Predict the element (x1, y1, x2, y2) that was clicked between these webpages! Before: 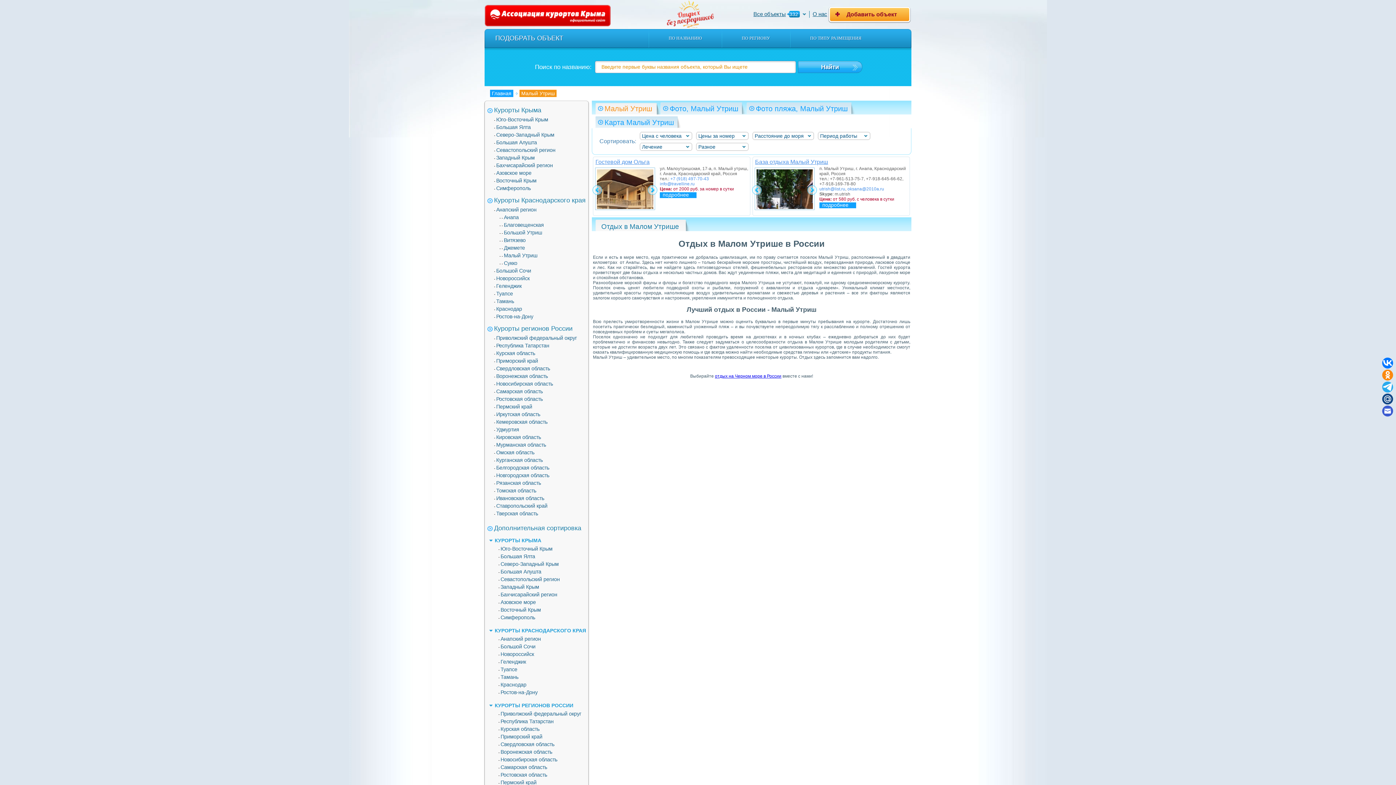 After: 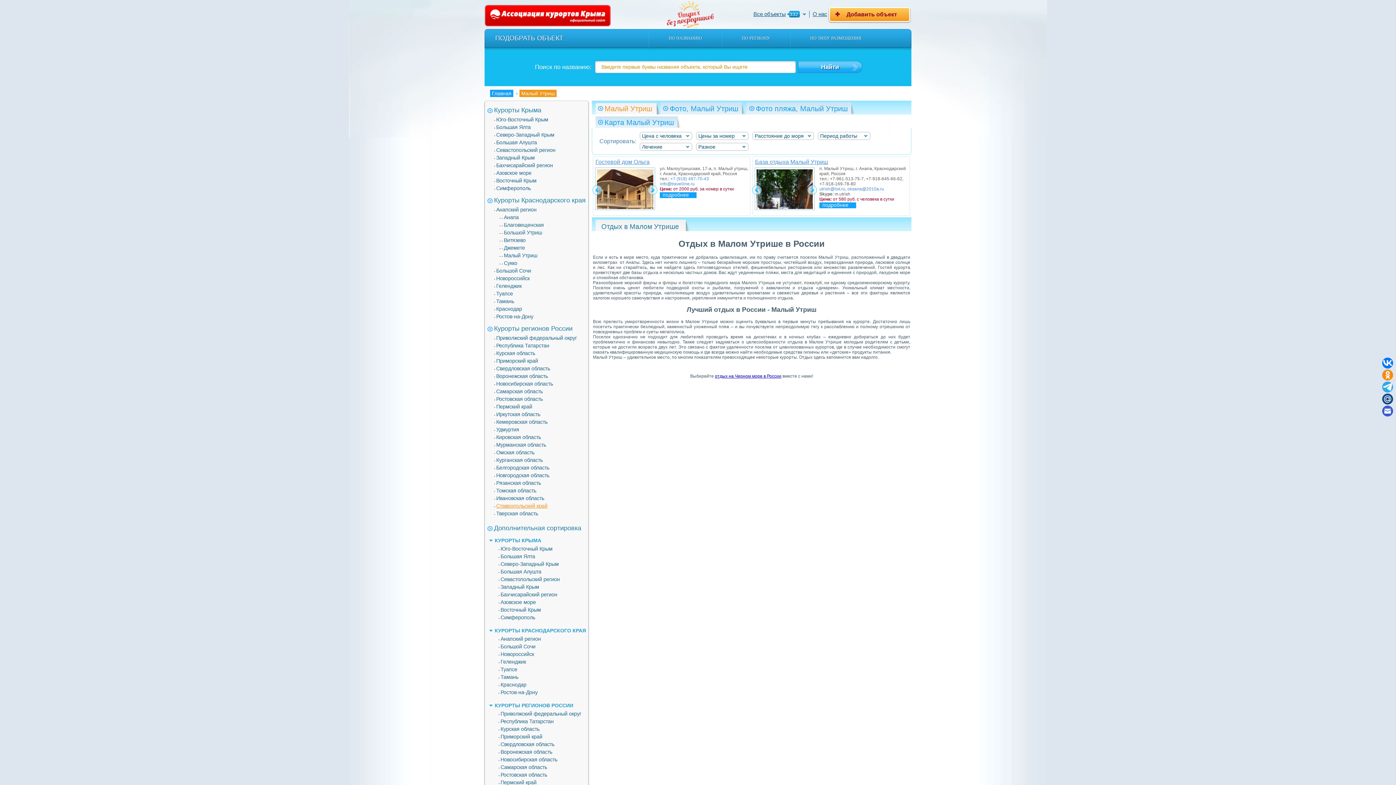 Action: label: Ставропольский край bbox: (496, 500, 547, 511)